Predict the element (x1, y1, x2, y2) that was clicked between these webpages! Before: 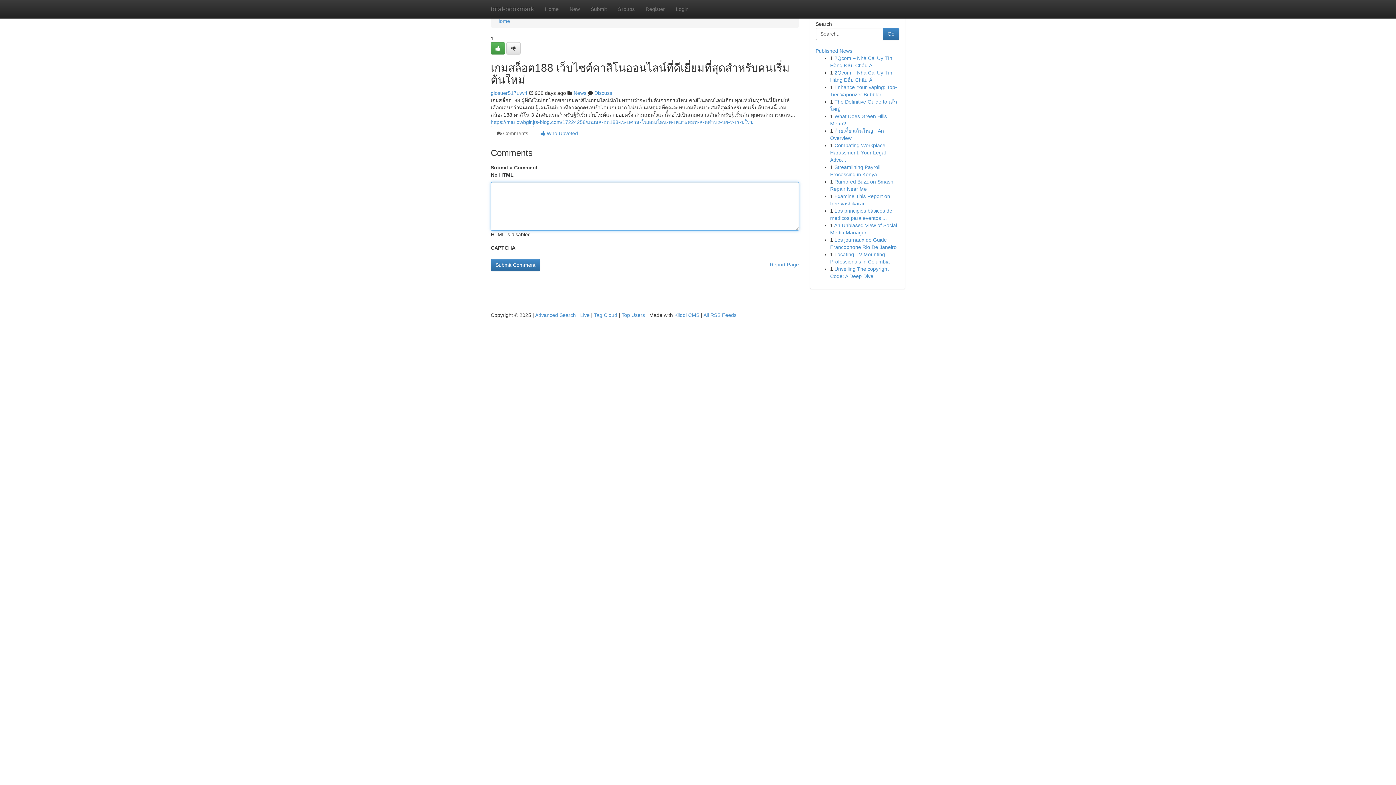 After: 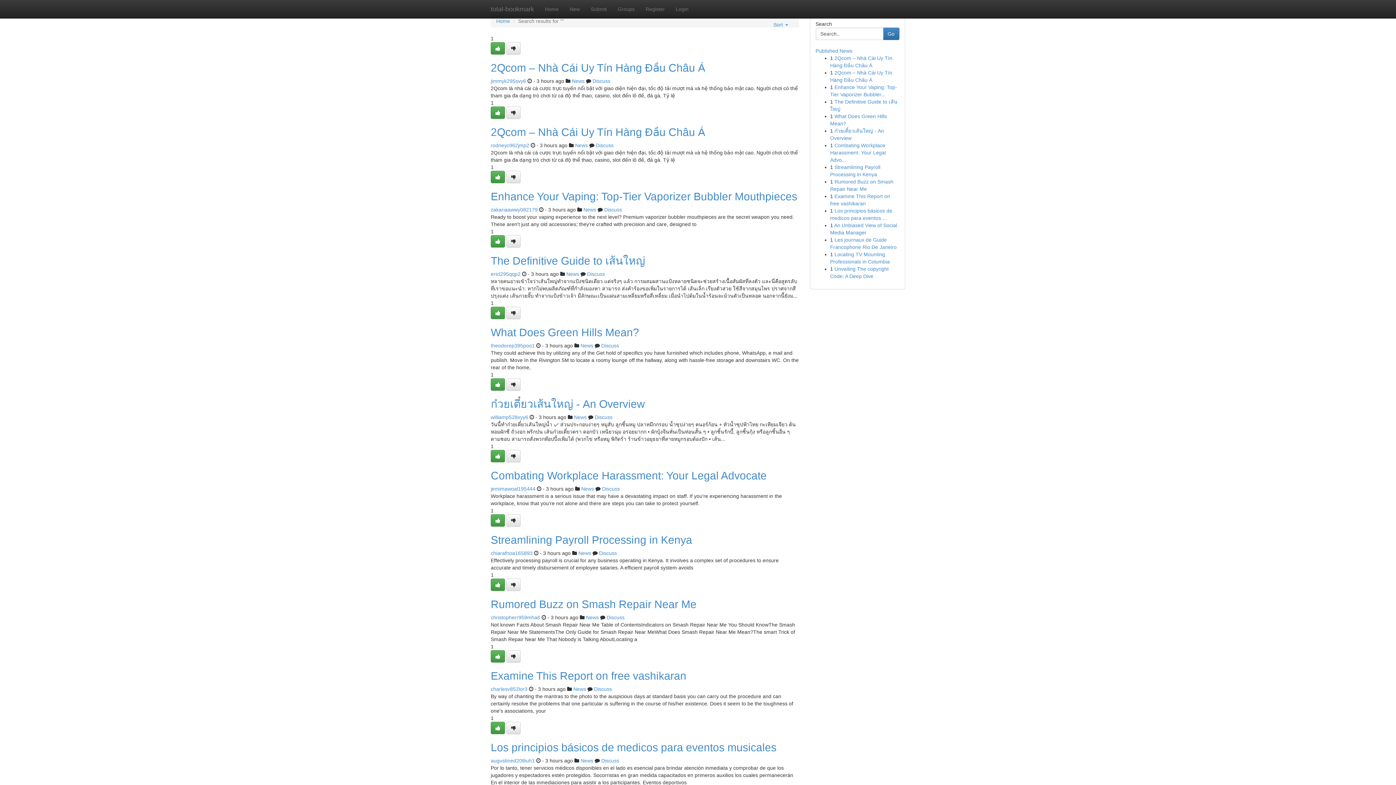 Action: label: Advanced Search bbox: (535, 312, 576, 318)